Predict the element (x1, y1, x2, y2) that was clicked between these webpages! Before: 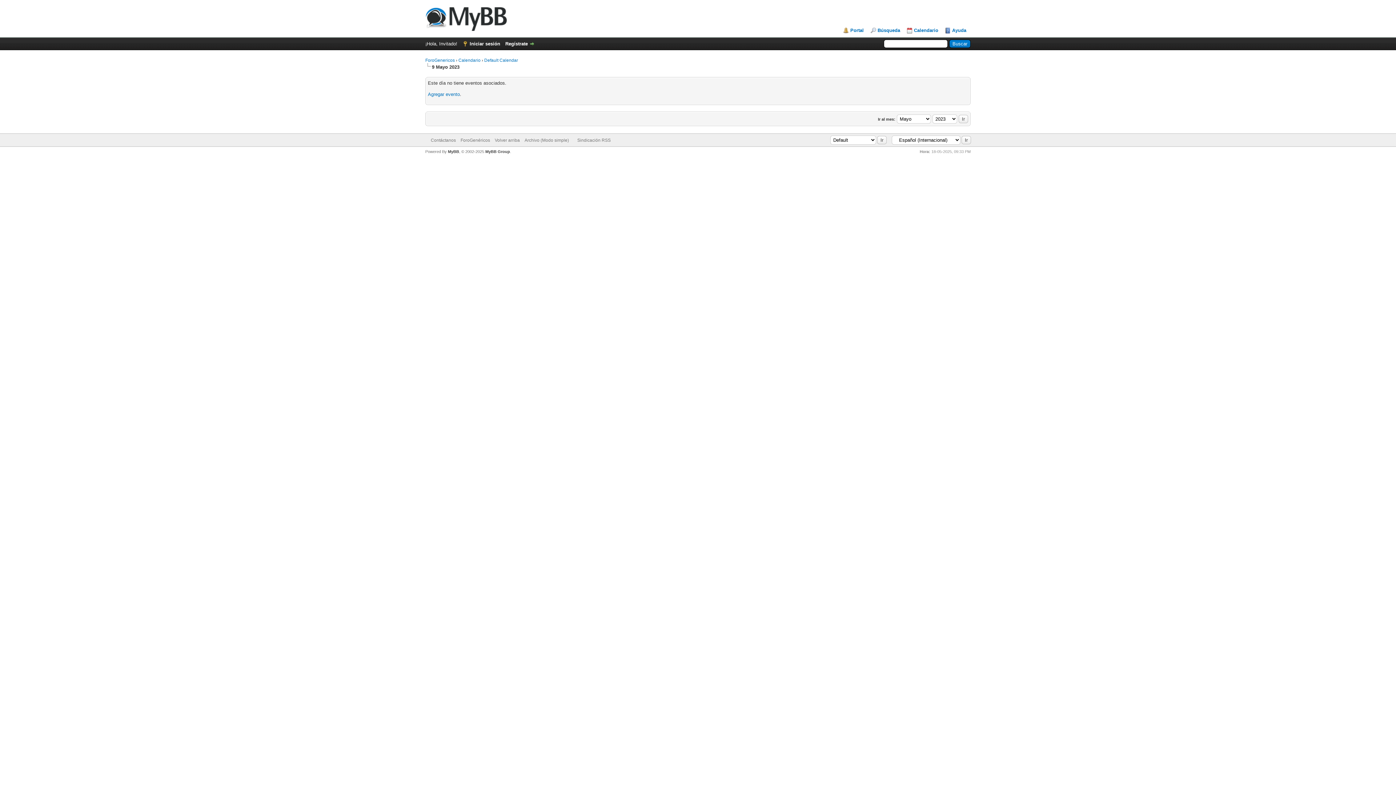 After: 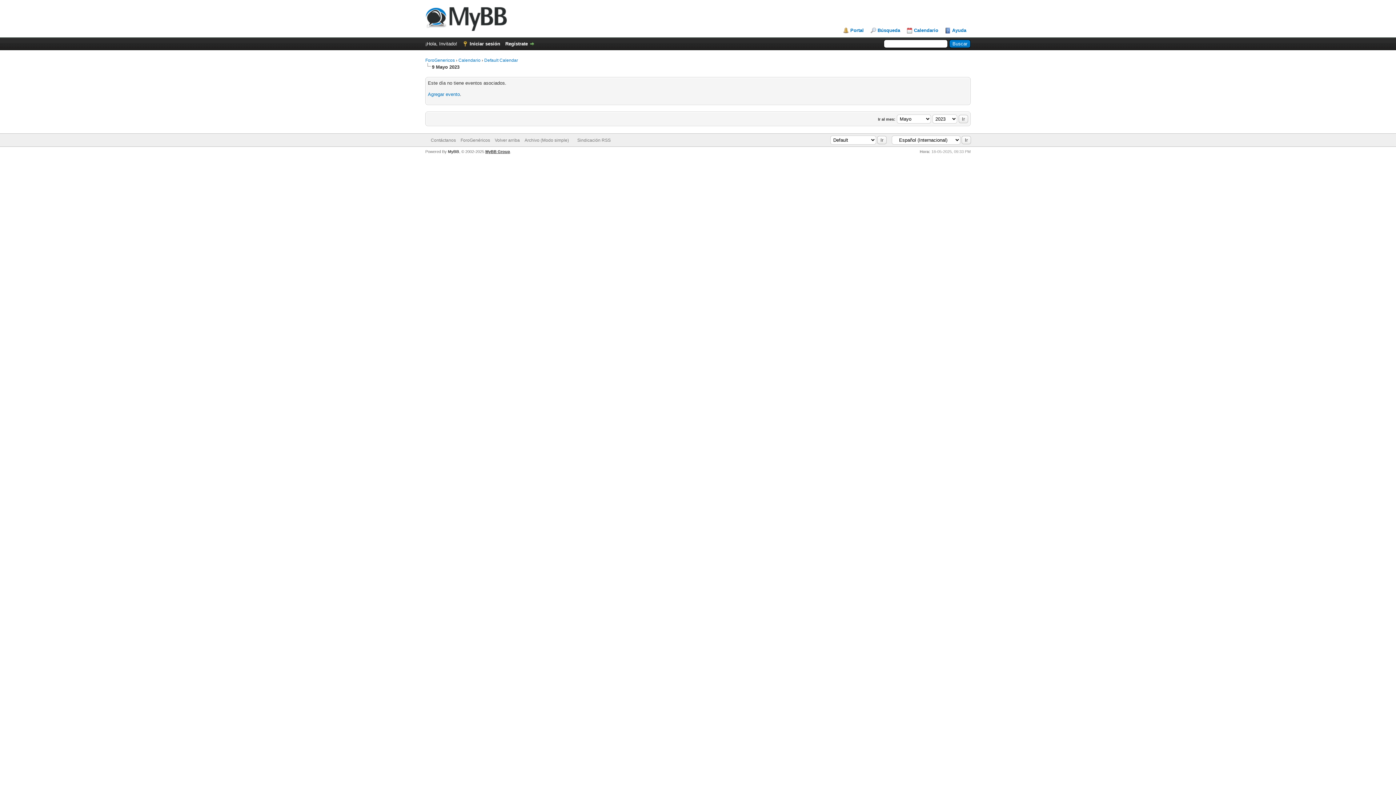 Action: label: MyBB Group bbox: (485, 149, 510, 153)